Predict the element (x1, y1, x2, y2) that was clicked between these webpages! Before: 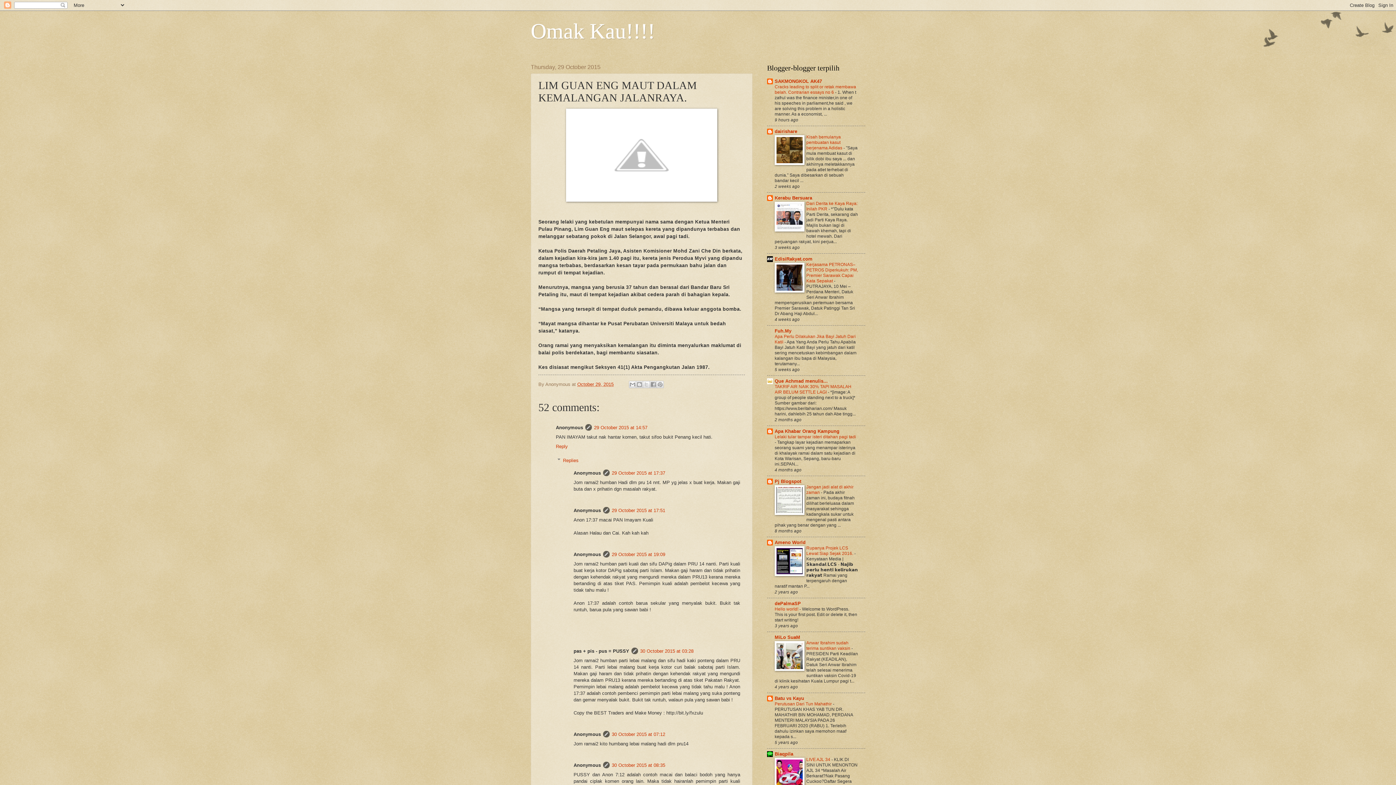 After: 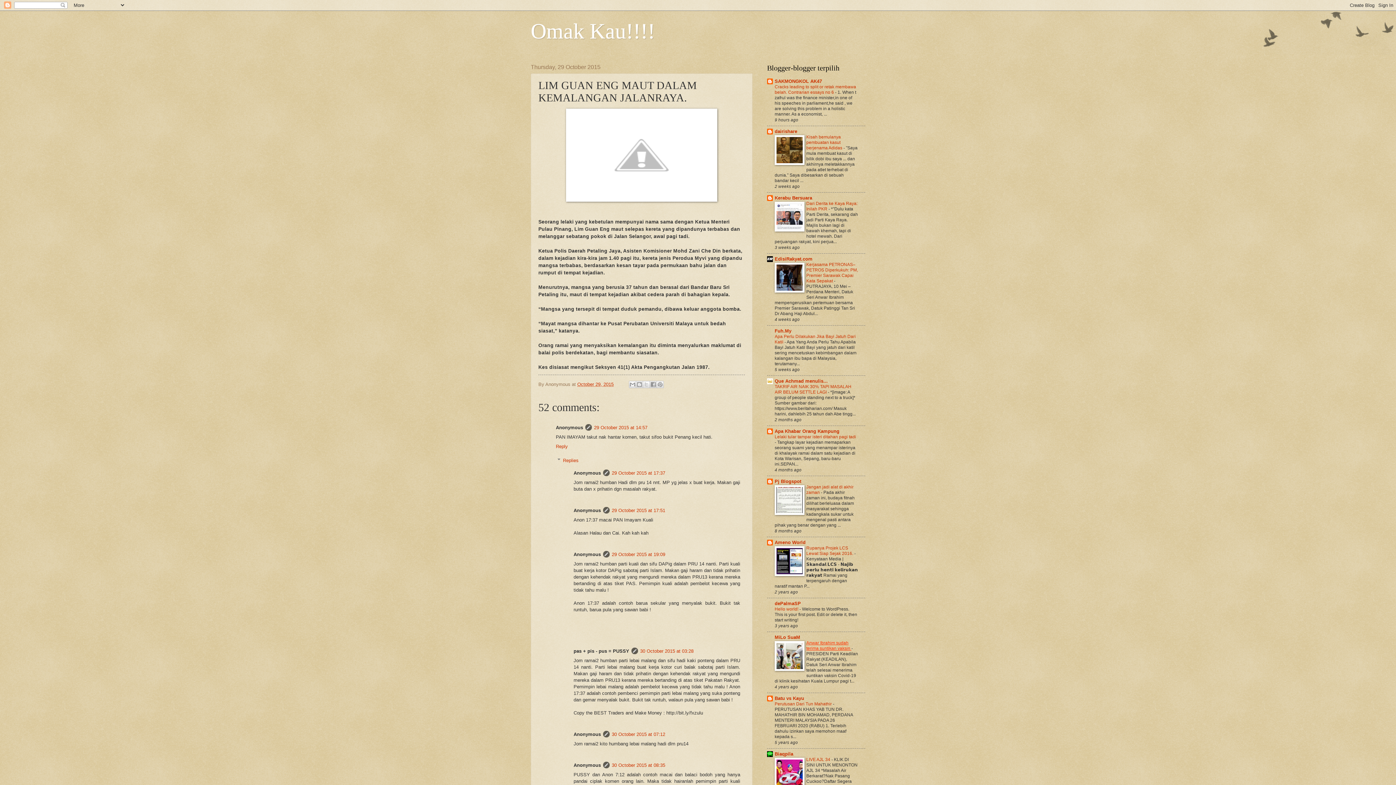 Action: label: Anwar Ibrahim sudah terima suntikan vaksin  bbox: (806, 640, 851, 651)